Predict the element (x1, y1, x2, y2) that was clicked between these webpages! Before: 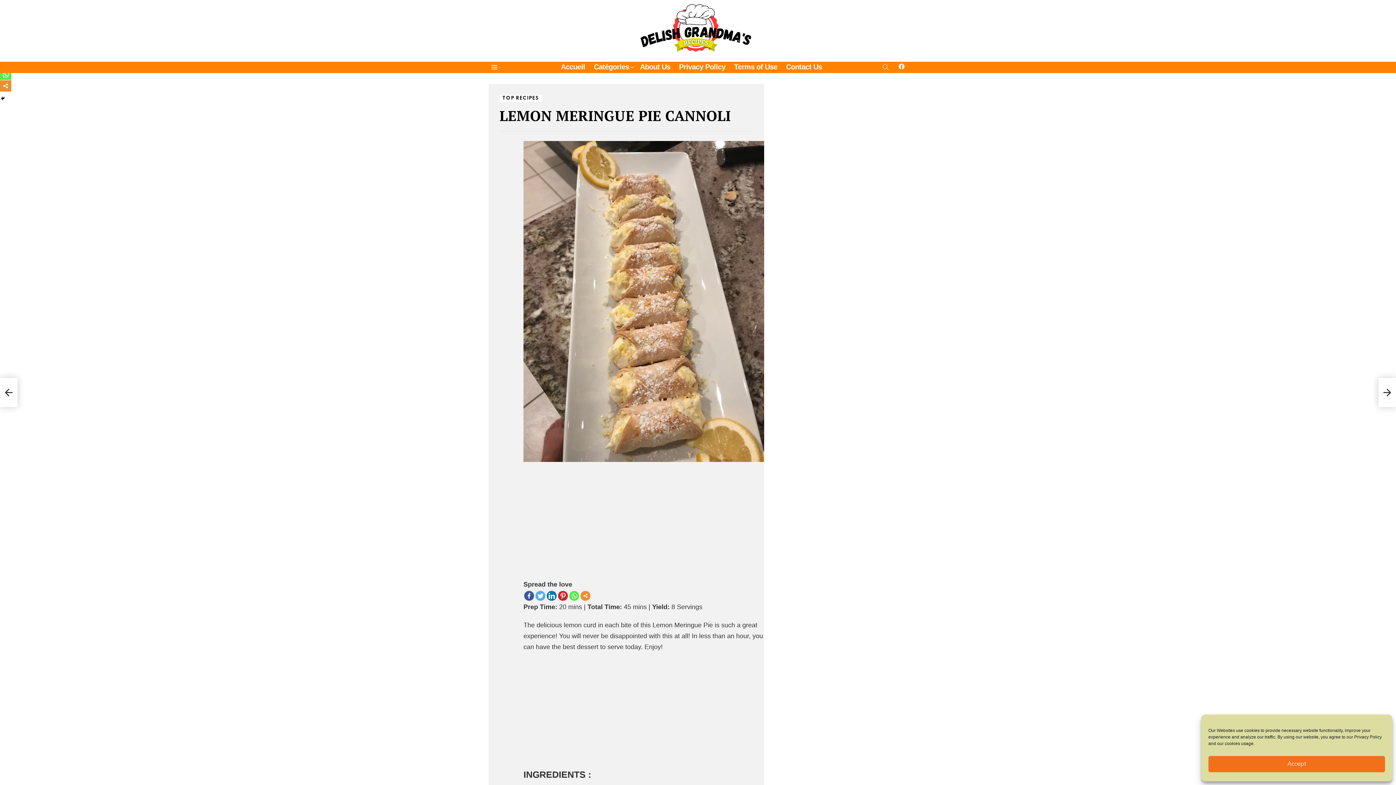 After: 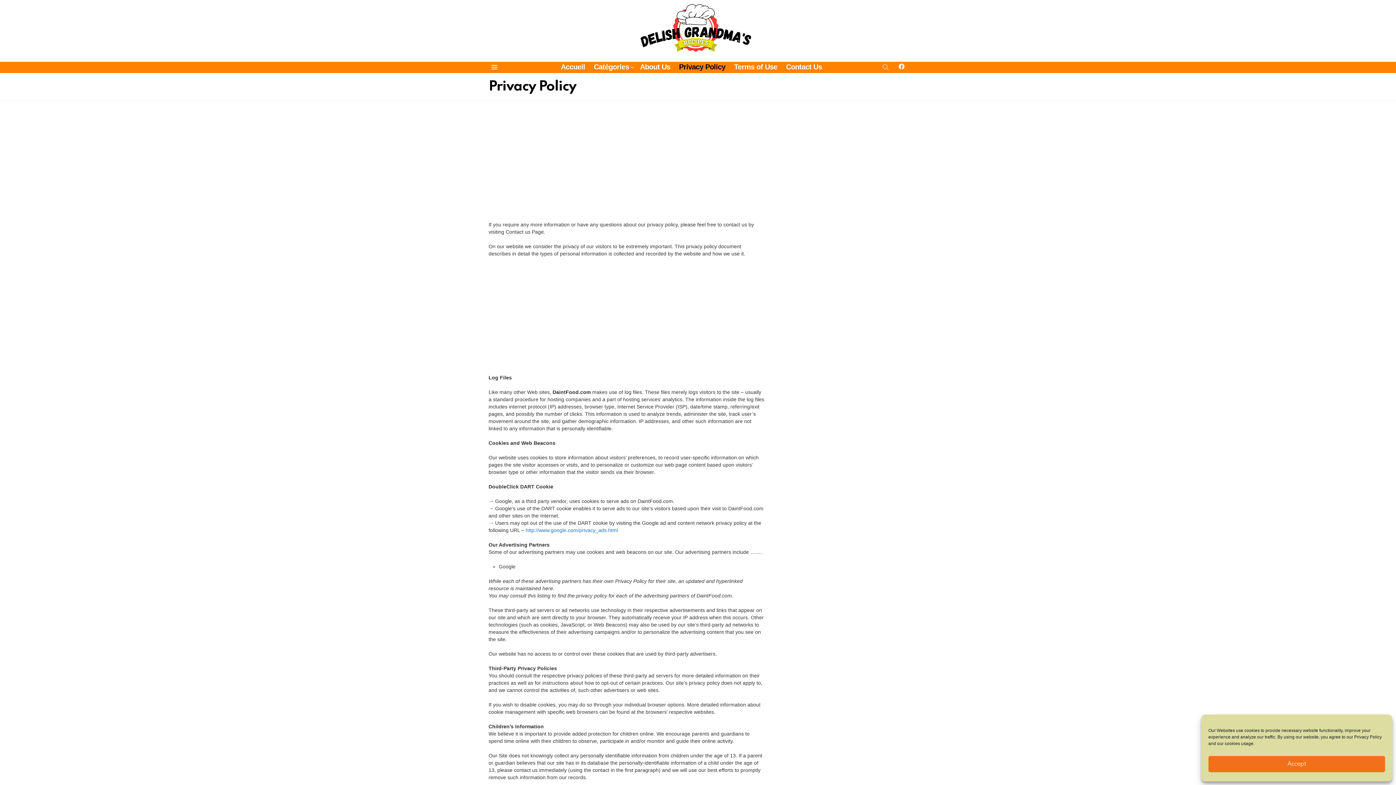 Action: label: Privacy Policy bbox: (675, 59, 729, 74)